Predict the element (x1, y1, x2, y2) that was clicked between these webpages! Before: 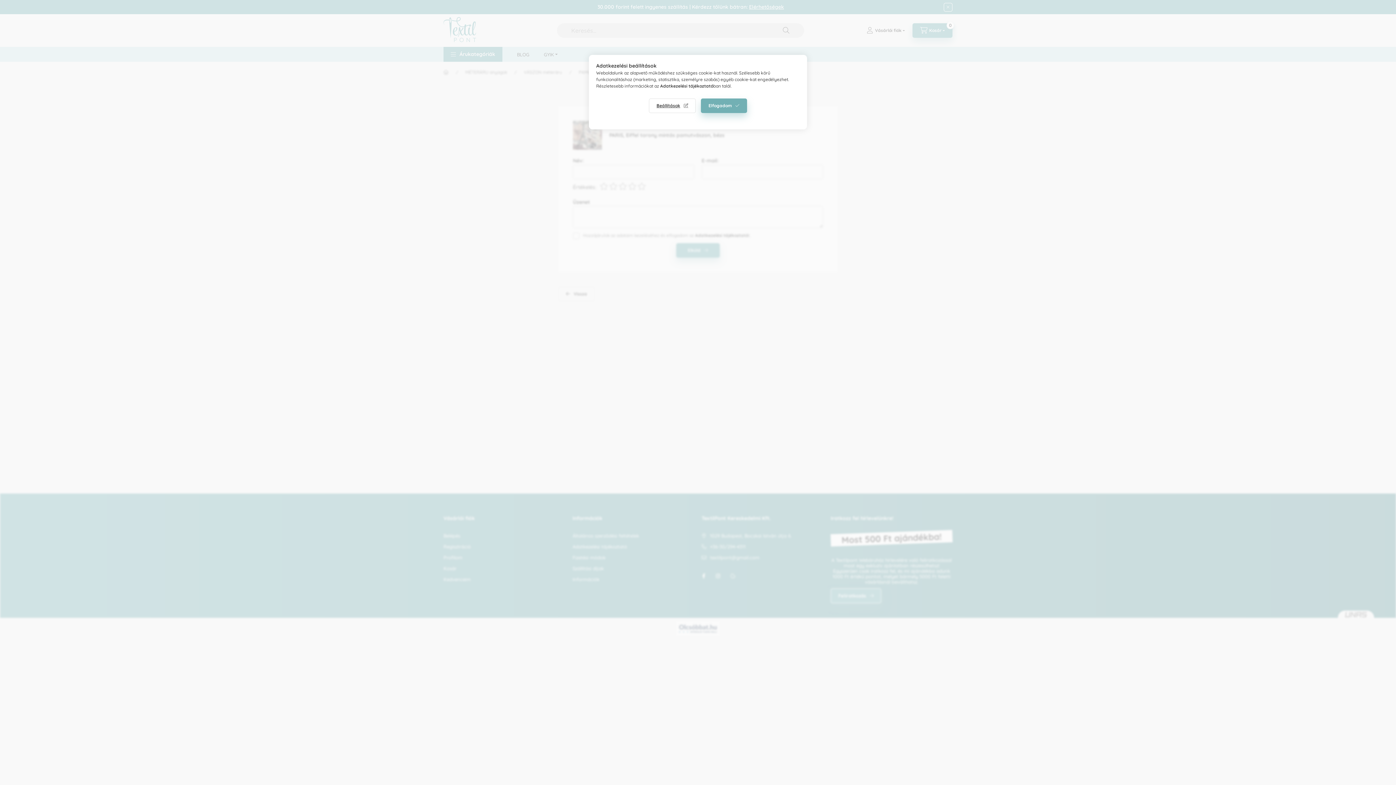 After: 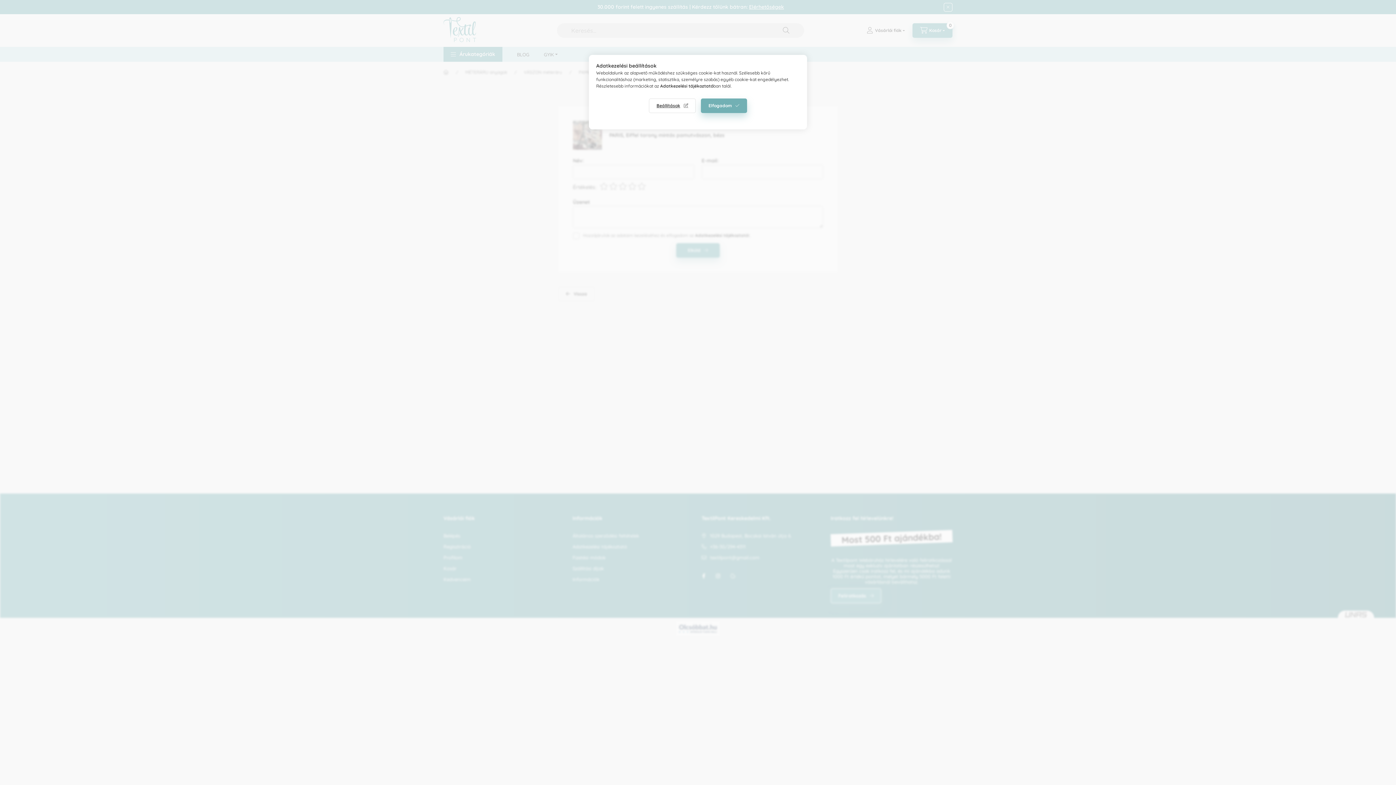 Action: bbox: (660, 83, 713, 88) label: Adatkezelési tájékoztató